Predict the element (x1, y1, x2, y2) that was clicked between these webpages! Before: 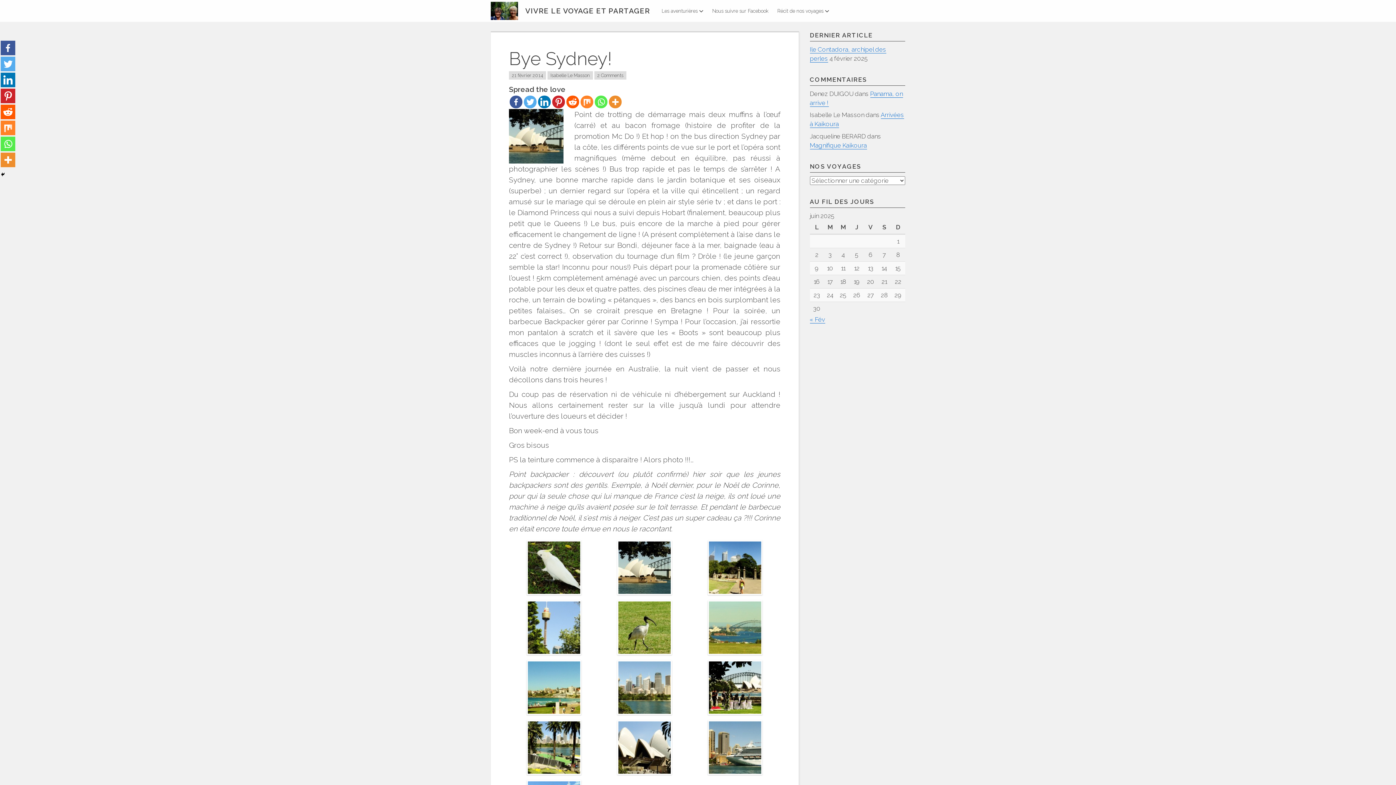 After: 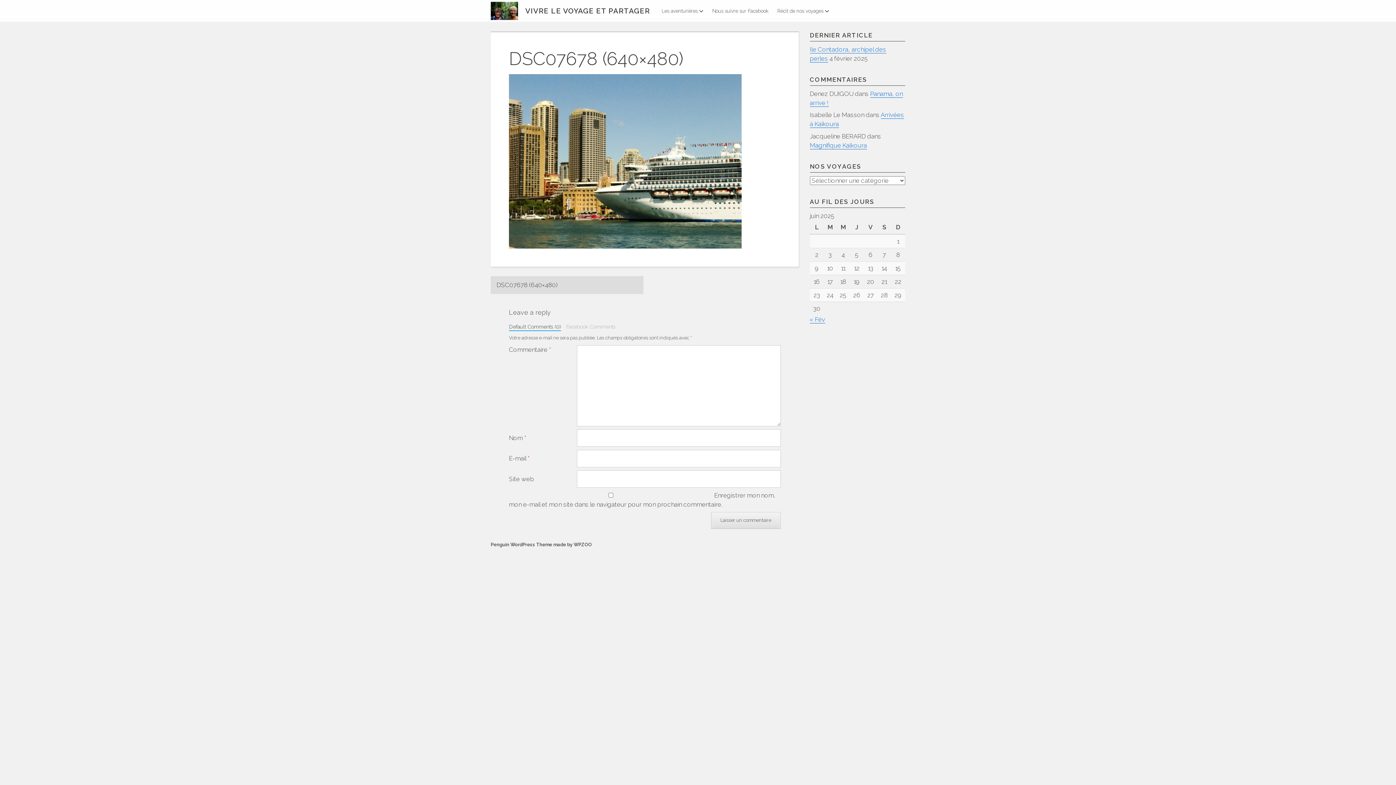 Action: bbox: (707, 764, 762, 774)